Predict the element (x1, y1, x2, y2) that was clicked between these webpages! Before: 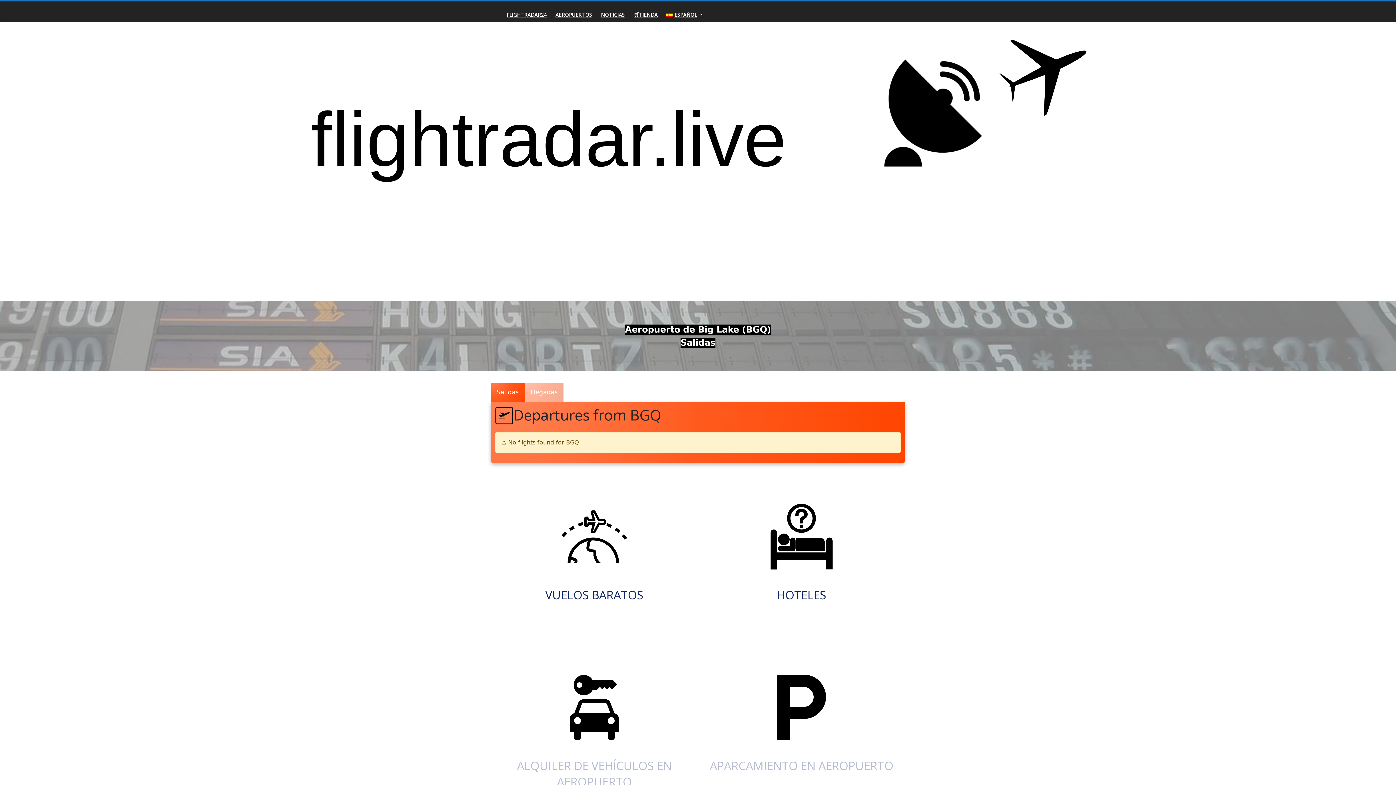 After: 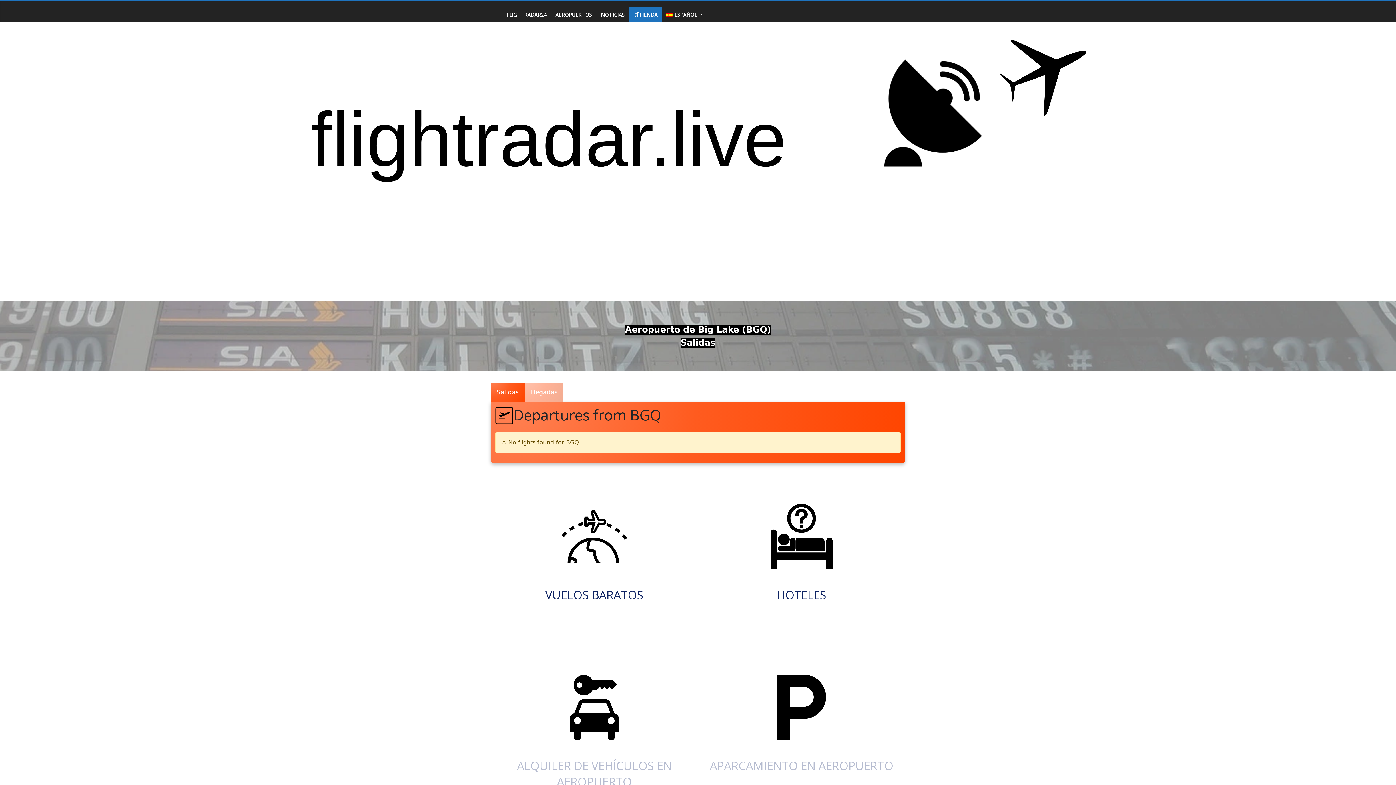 Action: label: 🛒TIENDA bbox: (629, 7, 662, 22)